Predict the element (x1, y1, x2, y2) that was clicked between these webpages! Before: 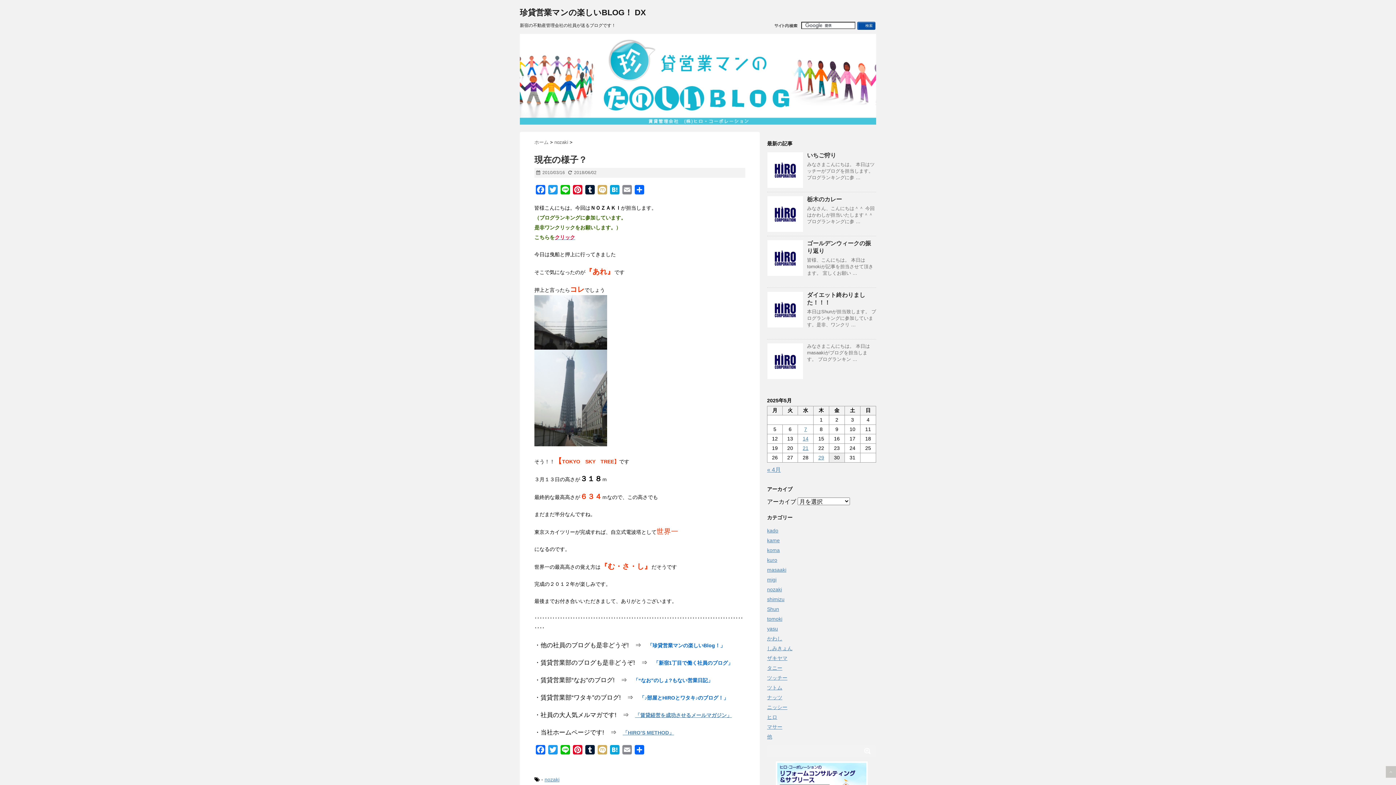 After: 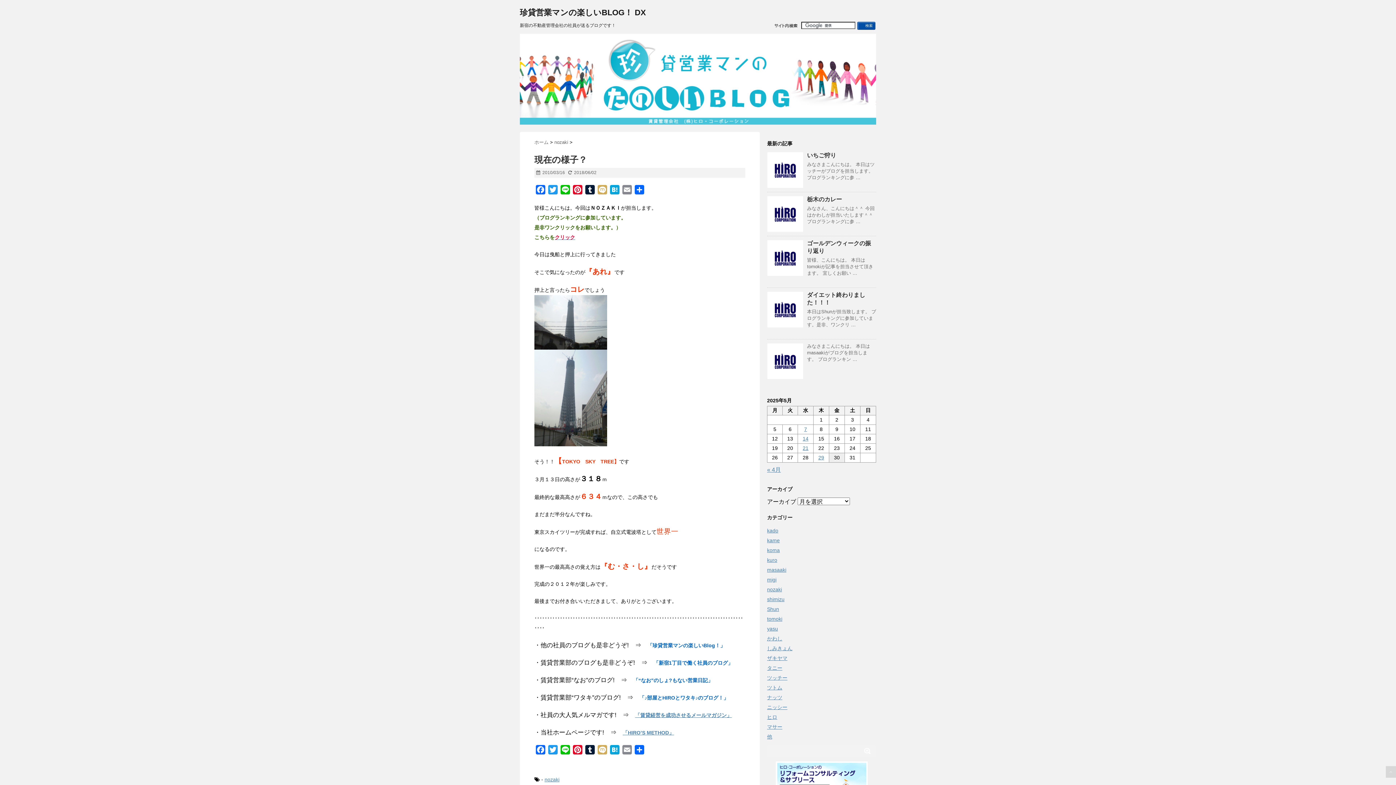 Action: bbox: (1386, 766, 1396, 778)